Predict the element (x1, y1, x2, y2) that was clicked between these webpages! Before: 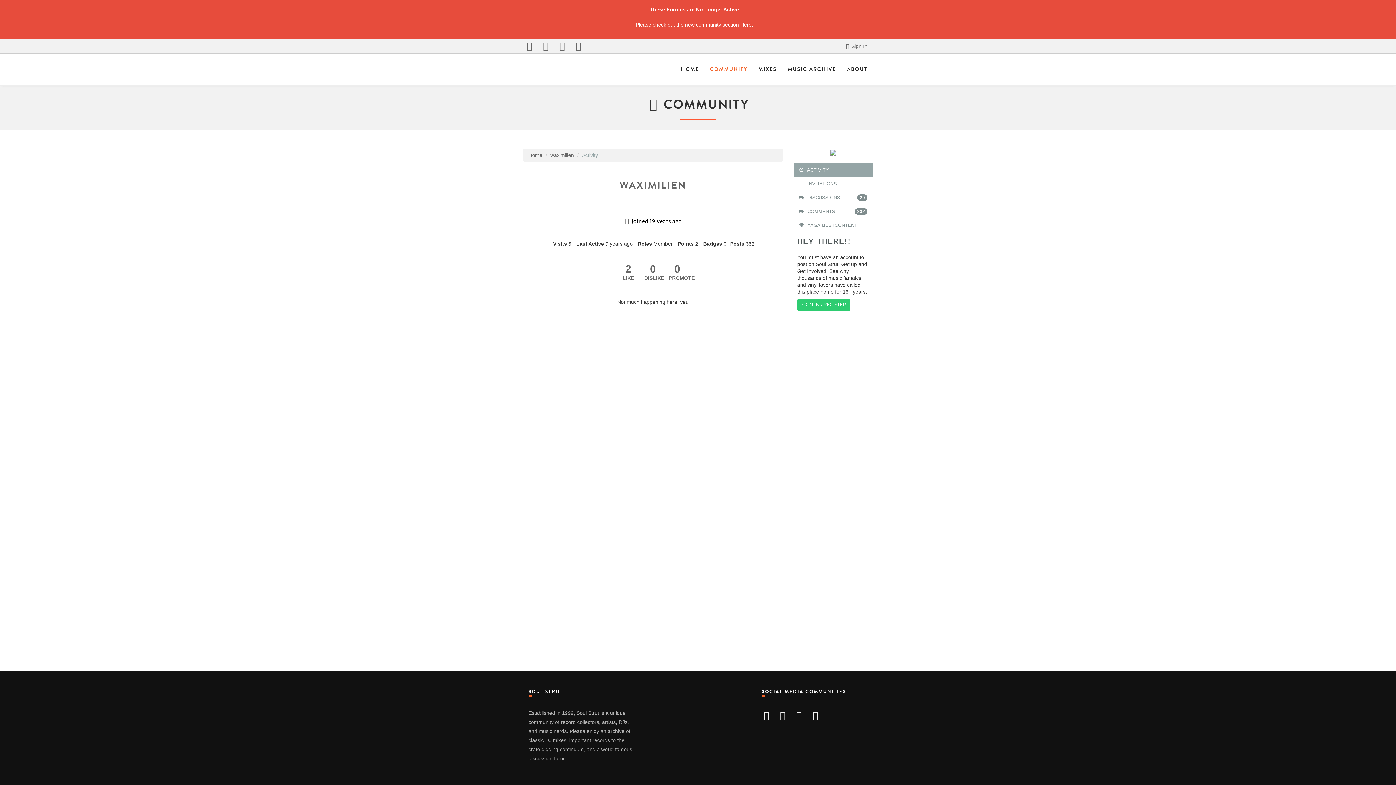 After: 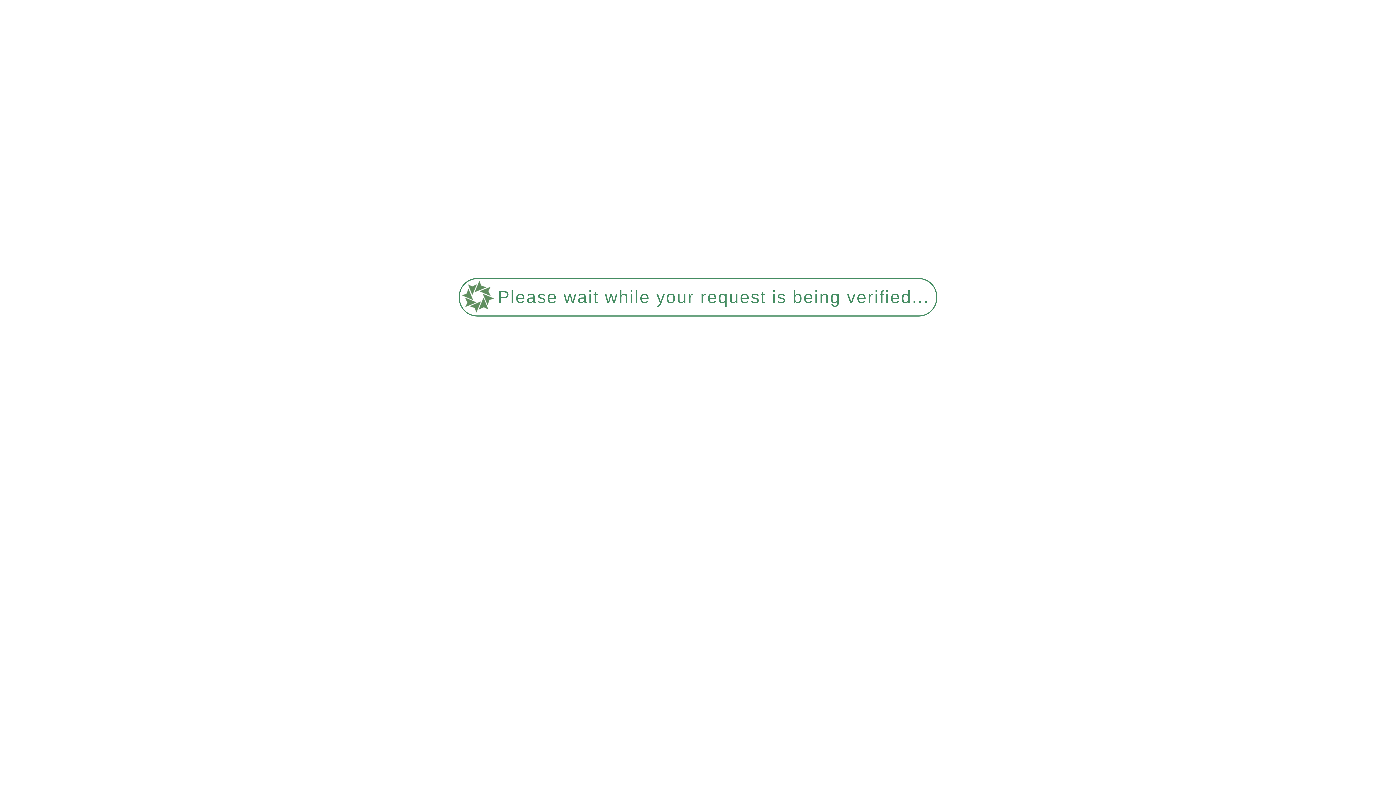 Action: label: 0
PROMOTE bbox: (668, 264, 694, 281)